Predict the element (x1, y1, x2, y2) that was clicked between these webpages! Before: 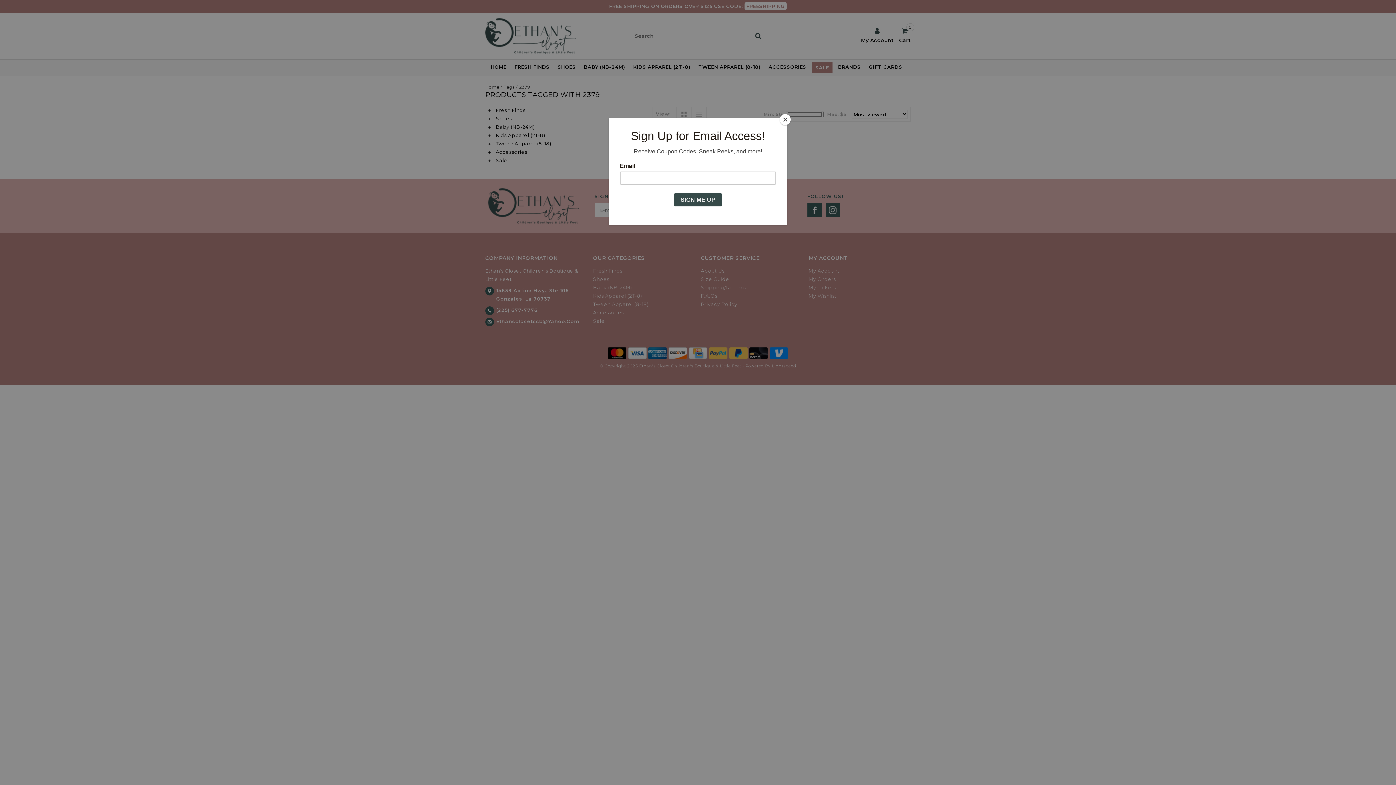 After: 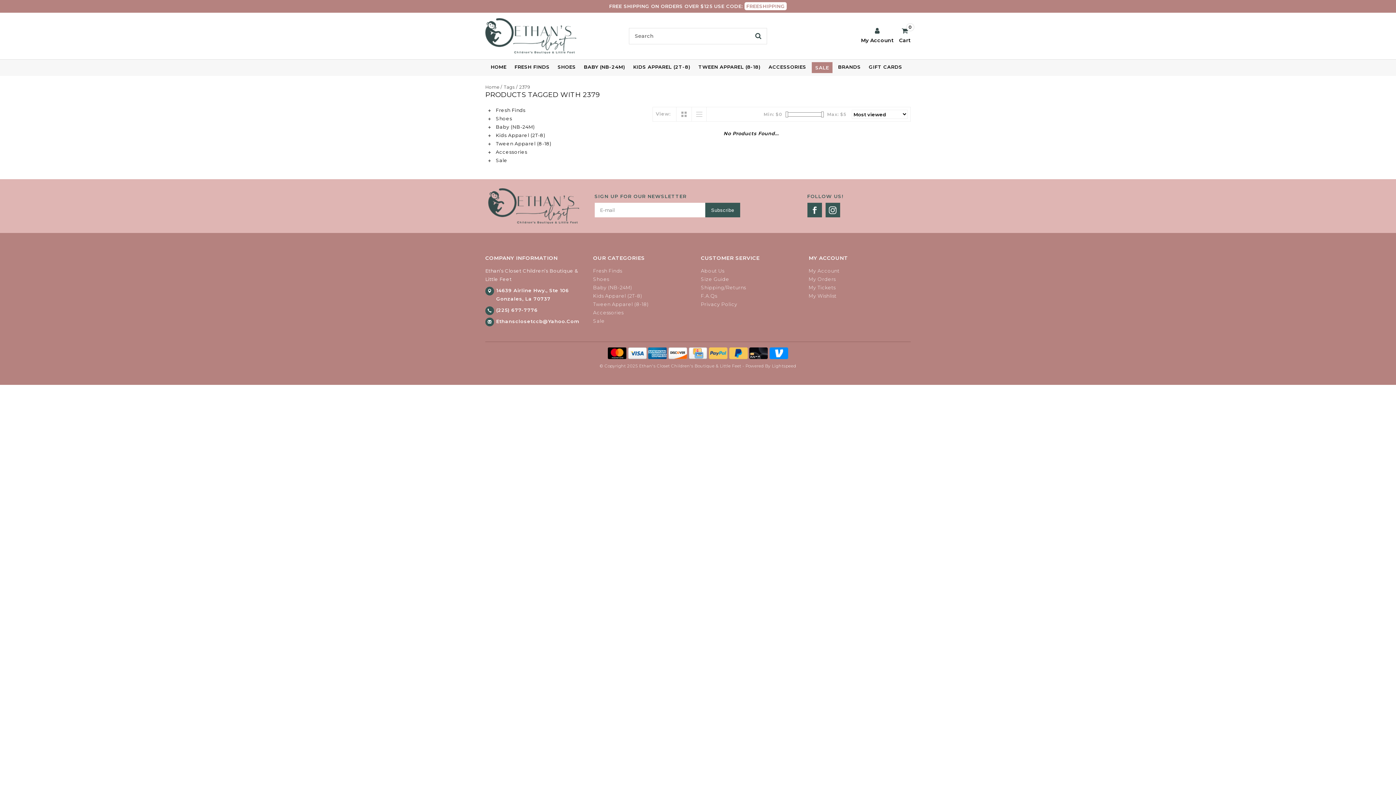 Action: label: Close bbox: (780, 114, 790, 125)